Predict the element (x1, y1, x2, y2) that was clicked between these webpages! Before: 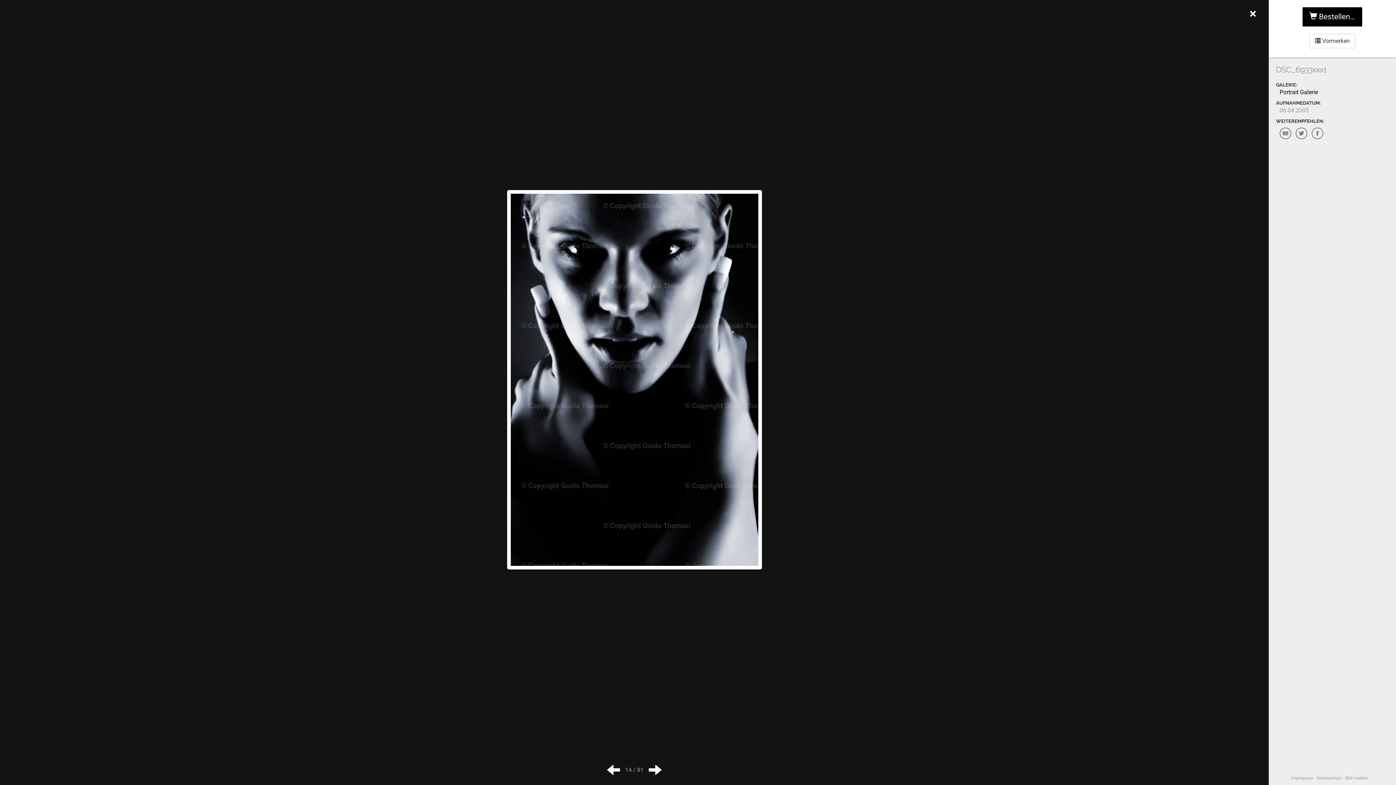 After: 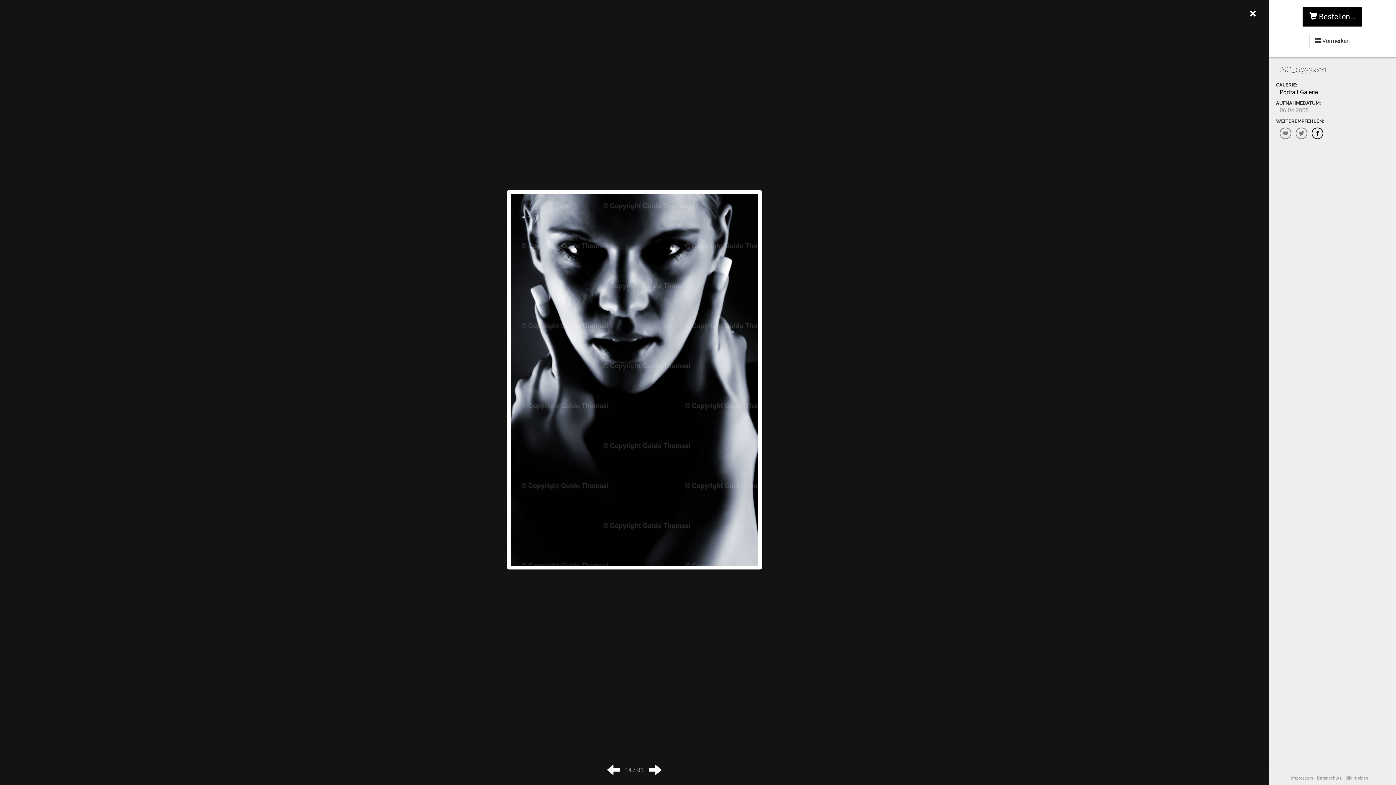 Action: bbox: (1312, 127, 1323, 139)